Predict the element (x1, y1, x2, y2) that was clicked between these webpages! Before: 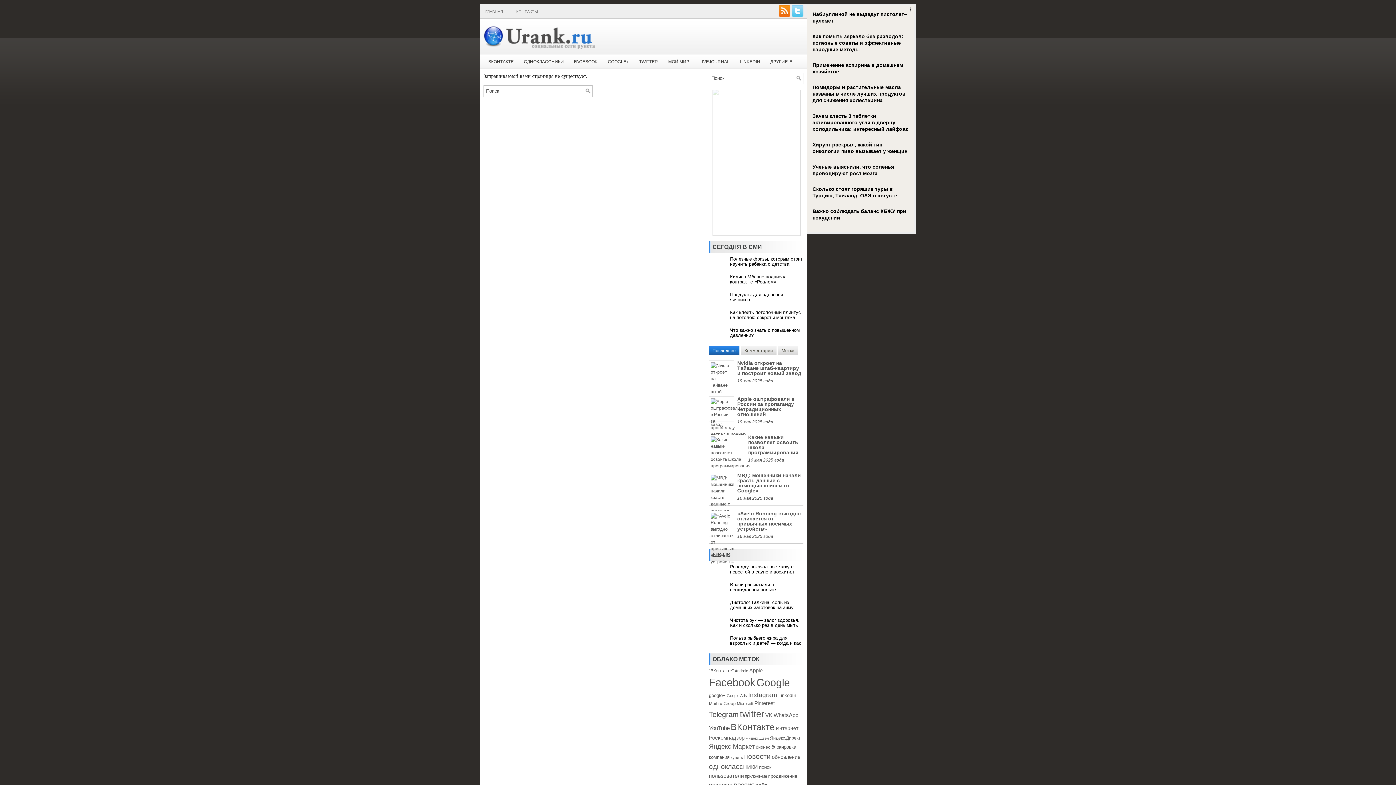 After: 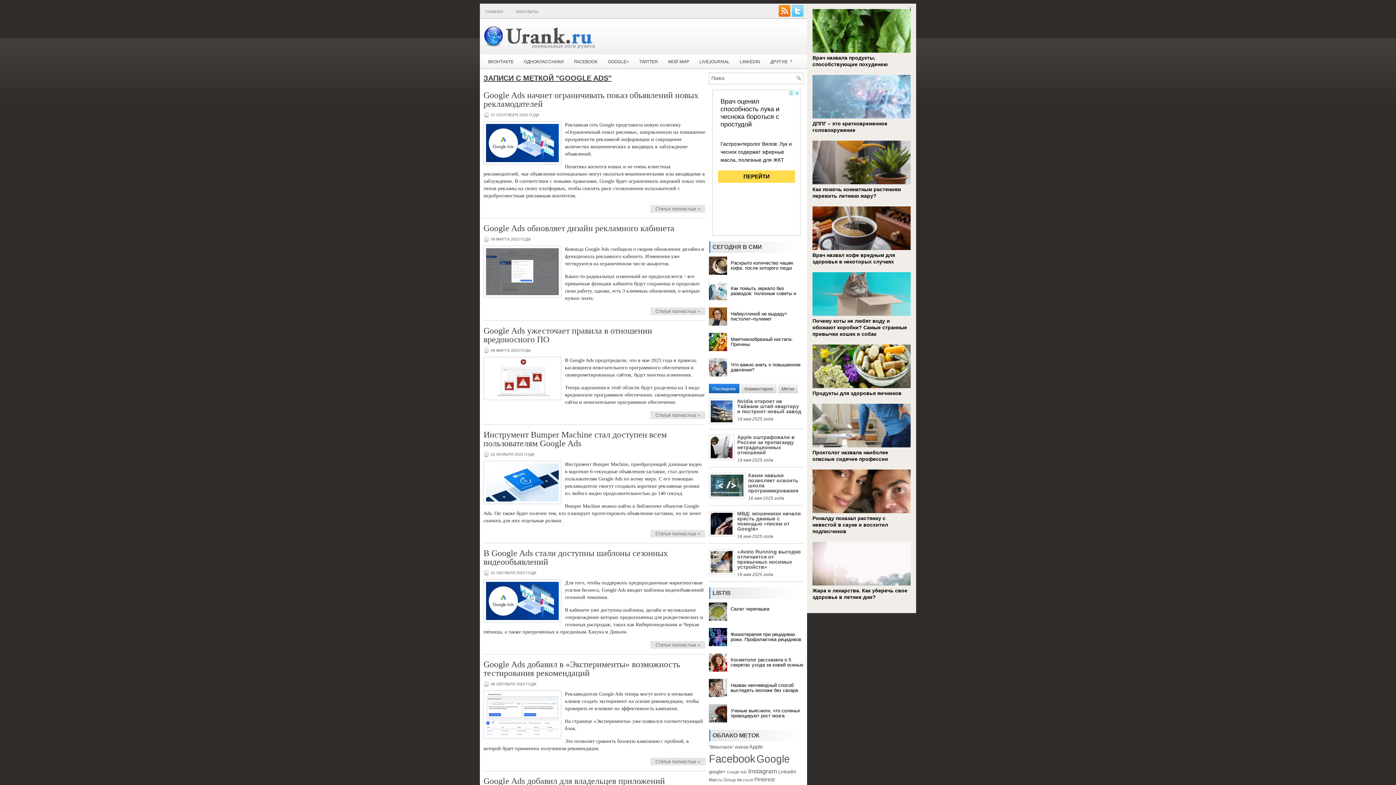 Action: bbox: (726, 693, 747, 698) label: Google Ads (68 элементов)